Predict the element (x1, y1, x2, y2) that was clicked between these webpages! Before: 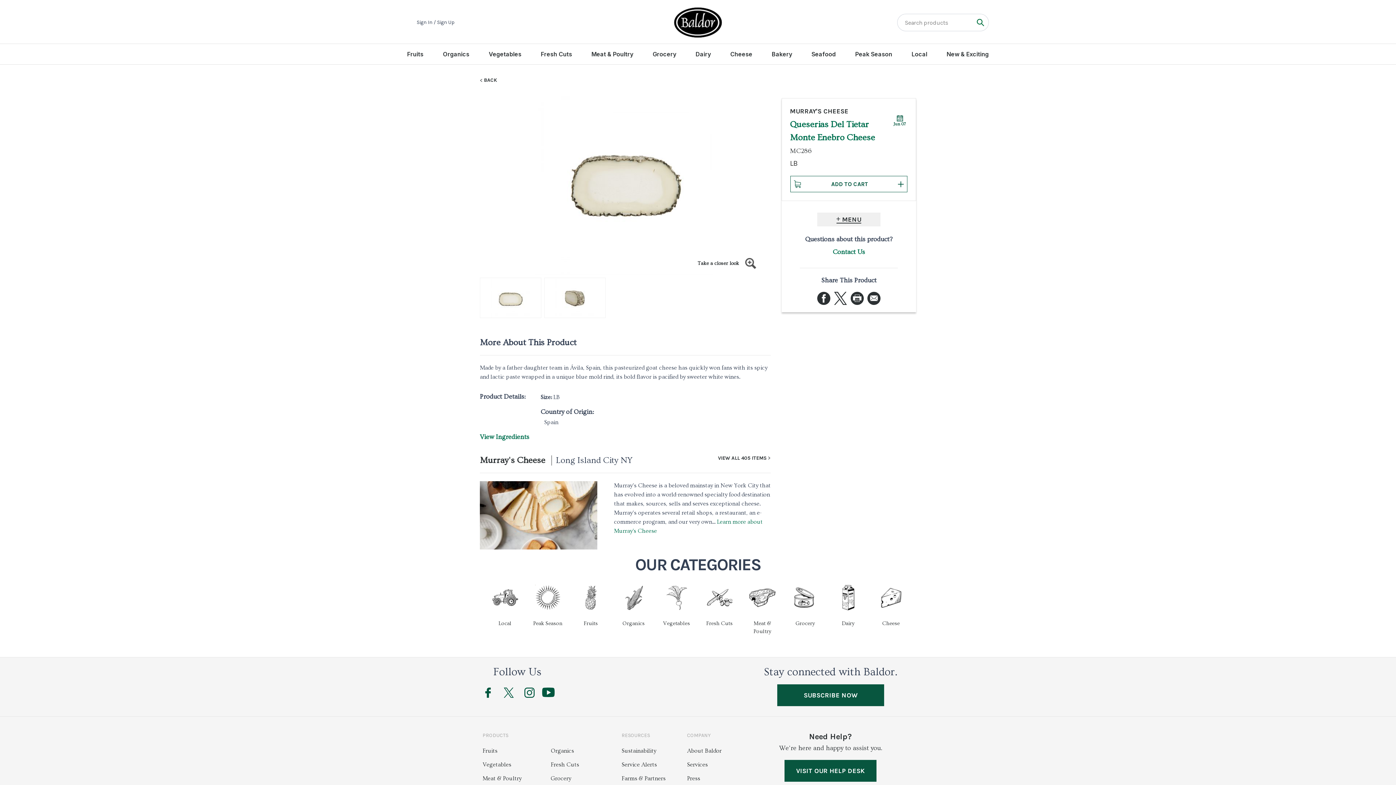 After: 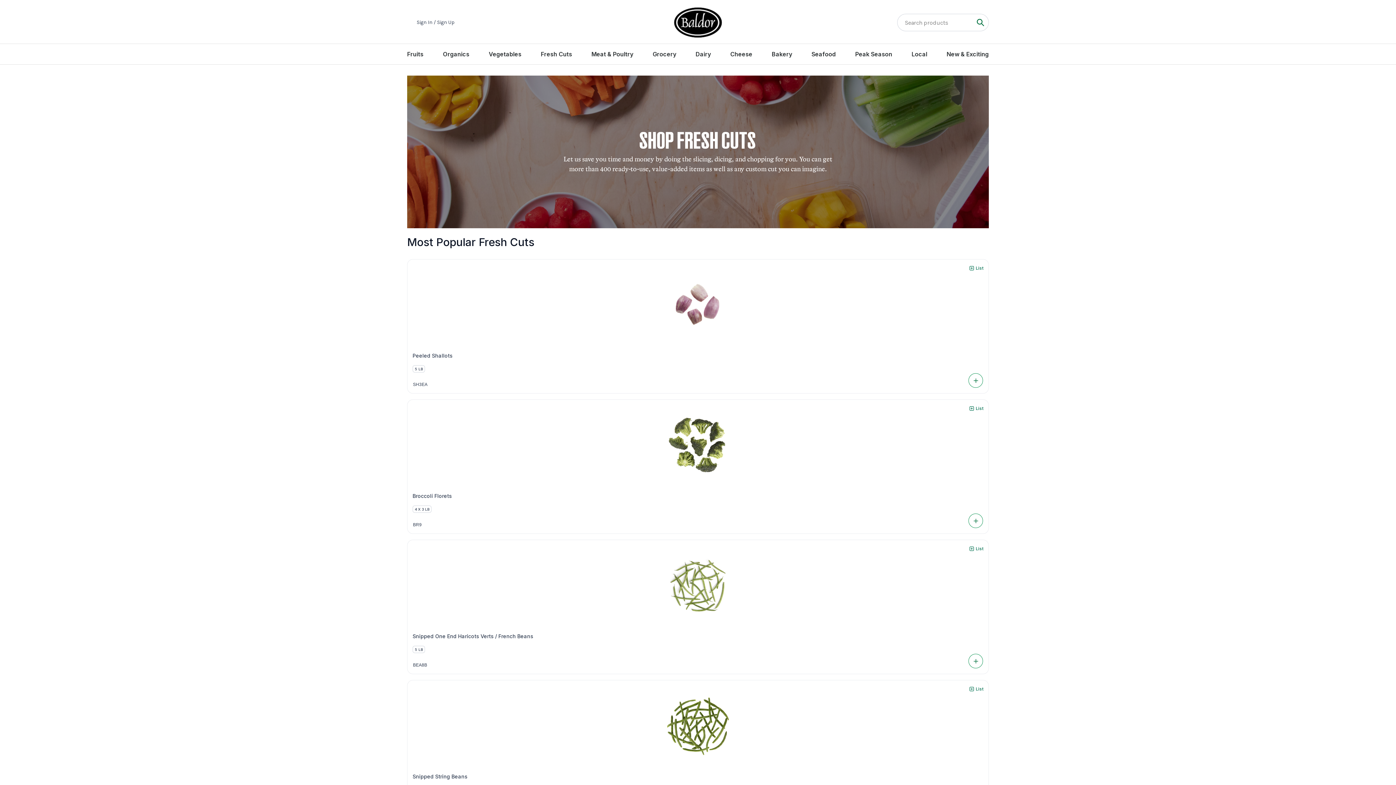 Action: bbox: (541, 49, 572, 58) label: Fresh Cuts